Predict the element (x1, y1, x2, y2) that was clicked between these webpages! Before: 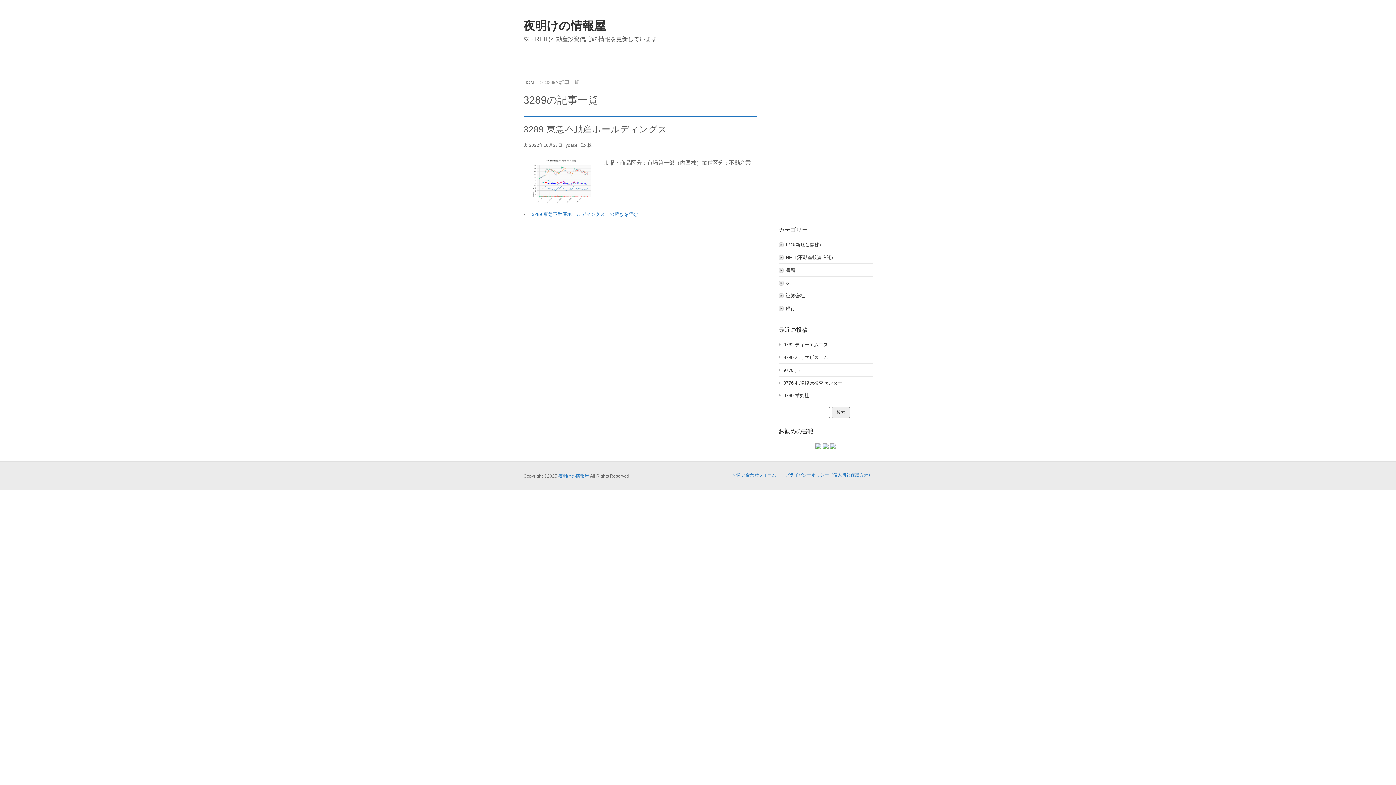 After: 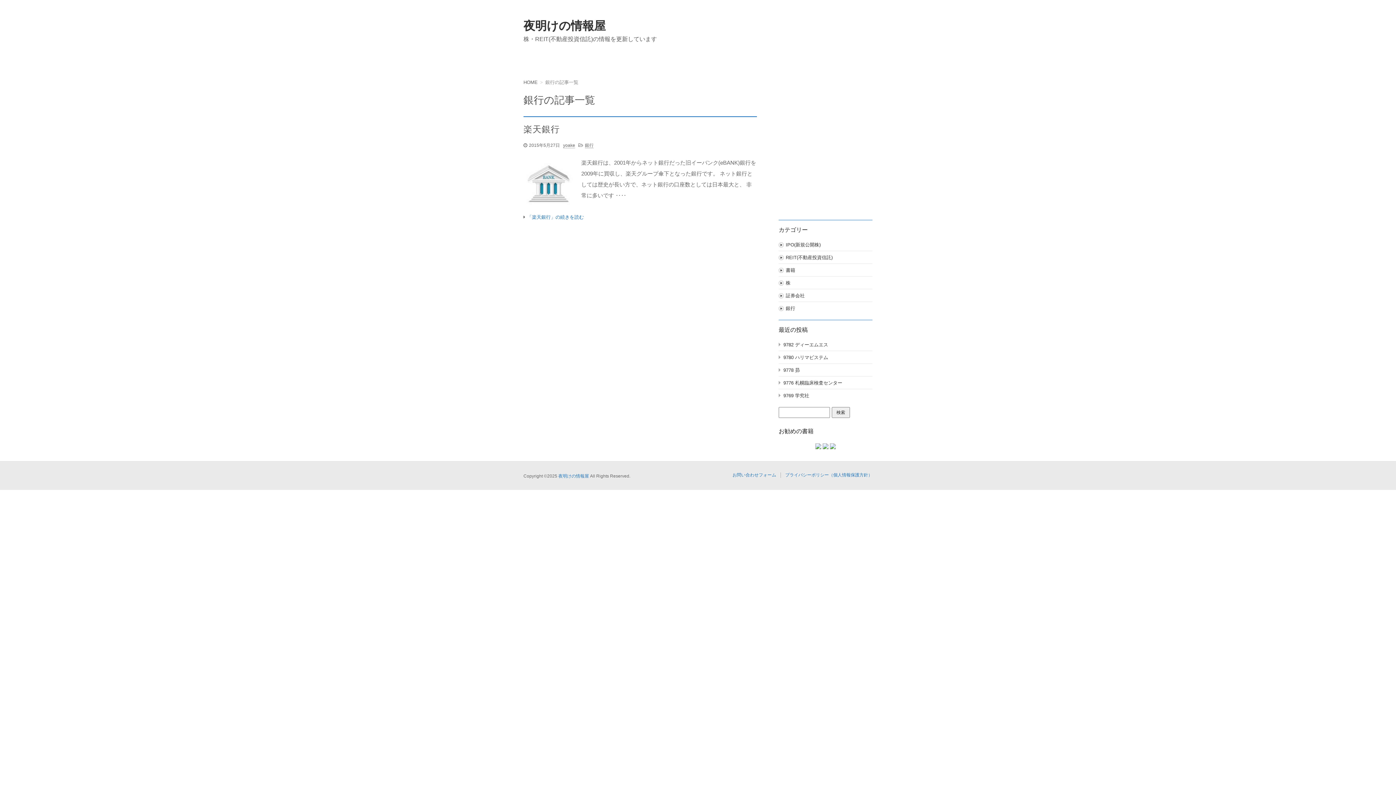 Action: bbox: (786, 305, 795, 311) label: 銀行